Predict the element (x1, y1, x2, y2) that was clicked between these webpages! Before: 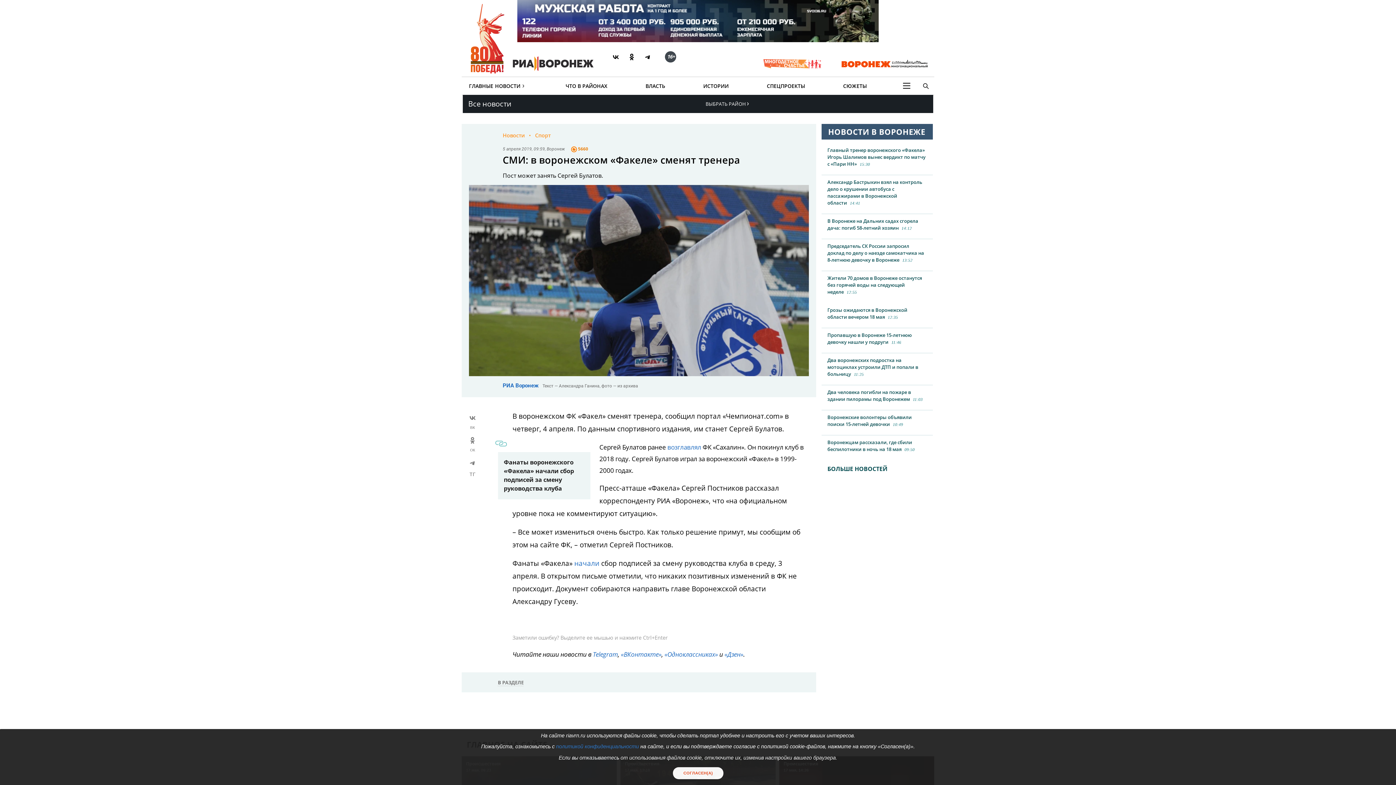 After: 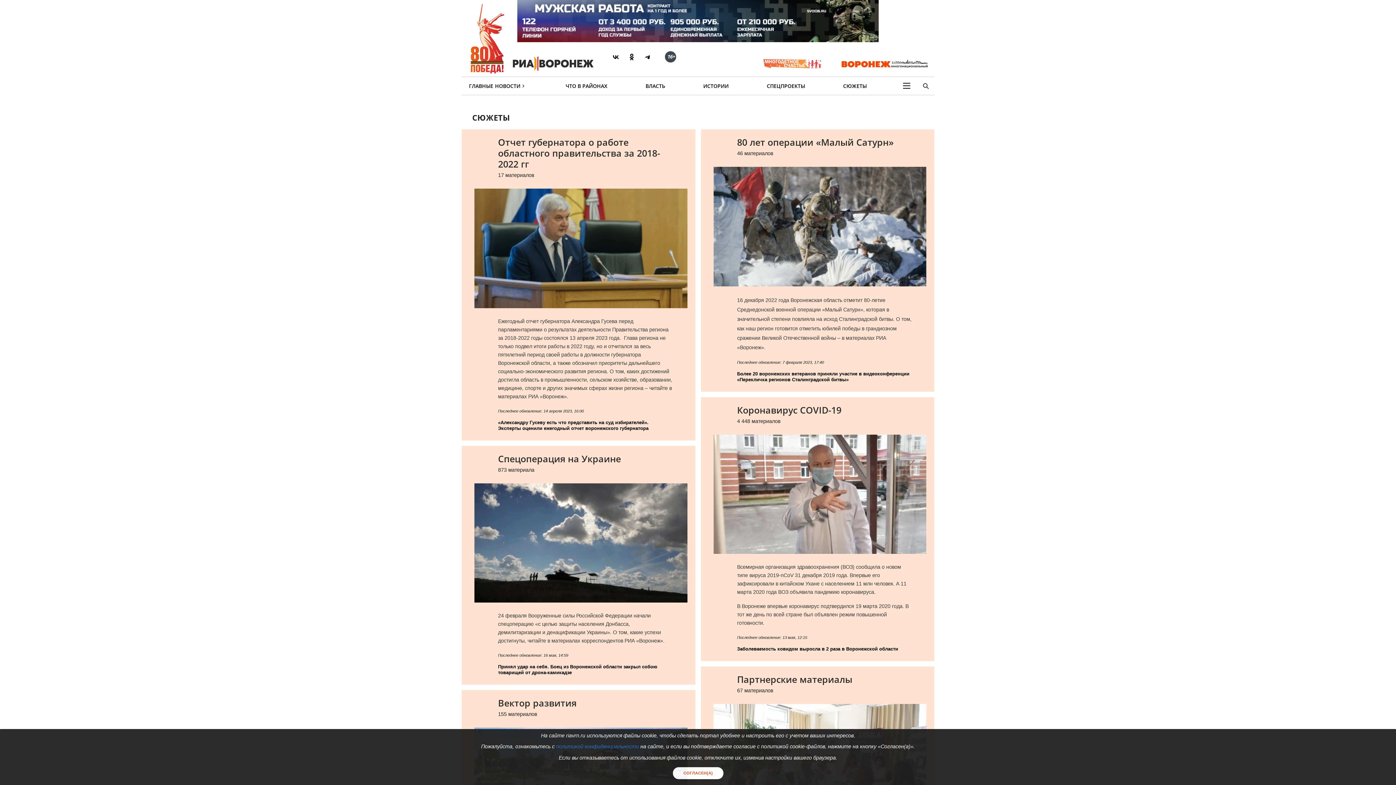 Action: label: СЮЖЕТЫ bbox: (841, 77, 868, 94)